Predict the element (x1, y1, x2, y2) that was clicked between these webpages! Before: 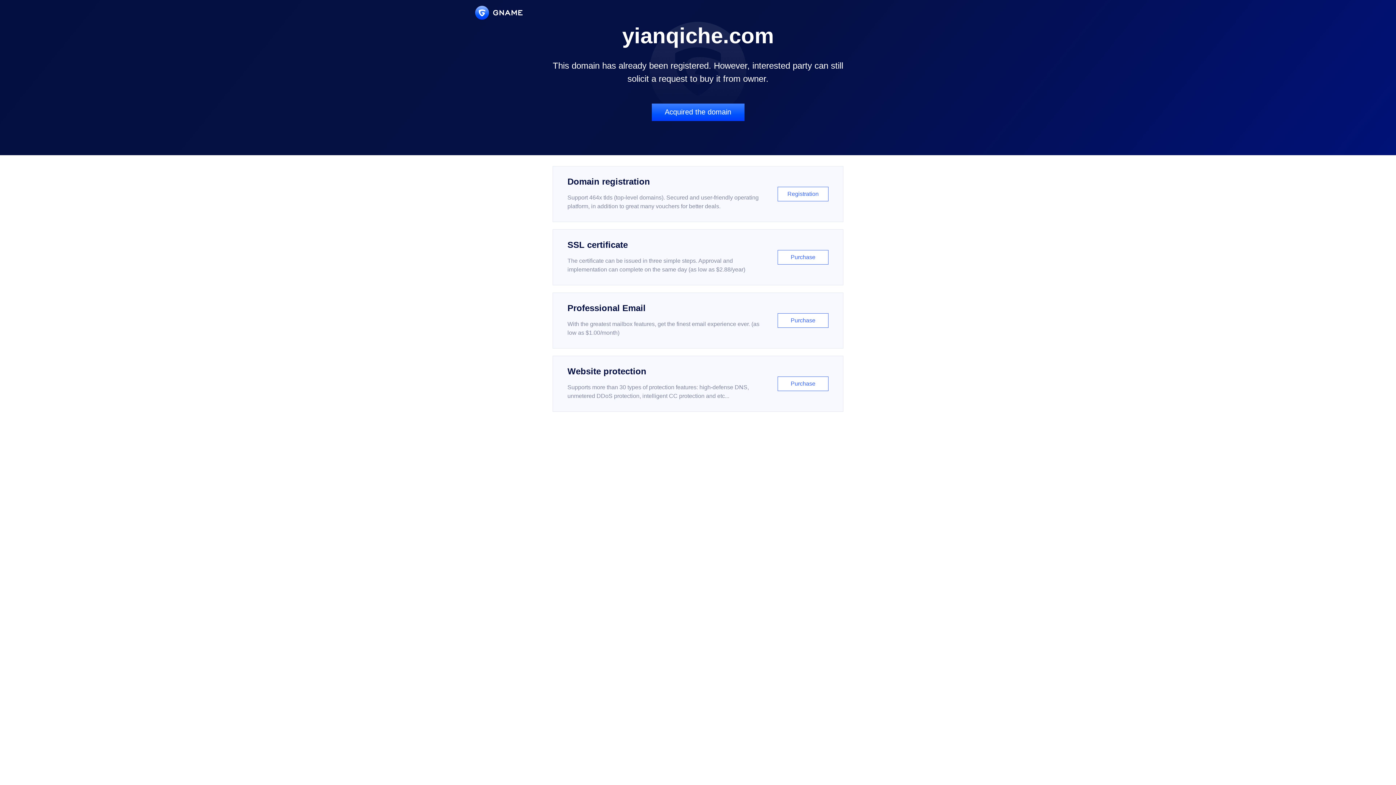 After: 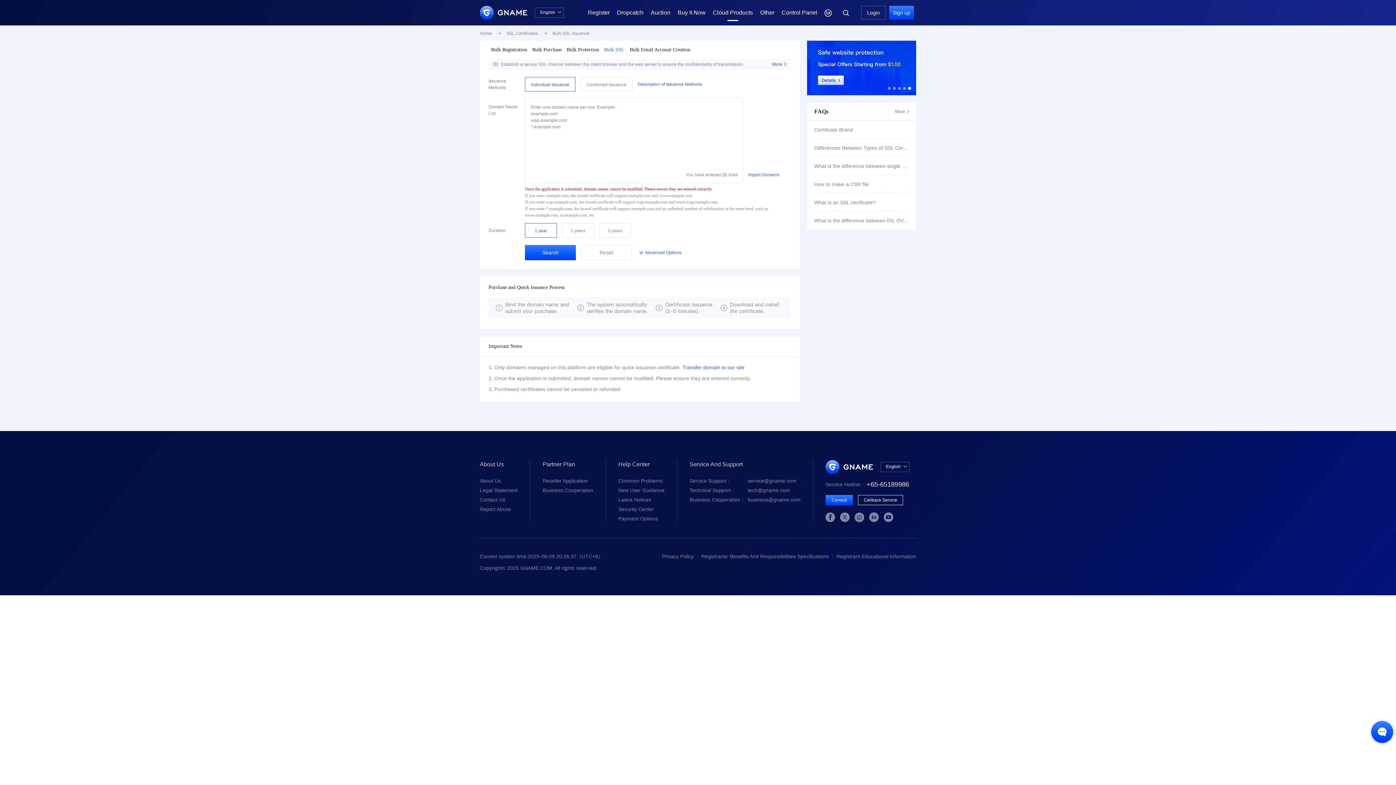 Action: label: SSL certificate

The certificate can be issued in three simple steps. Approval and implementation can complete on the same day (as low as $2.88/year)

Purchase bbox: (552, 229, 843, 285)